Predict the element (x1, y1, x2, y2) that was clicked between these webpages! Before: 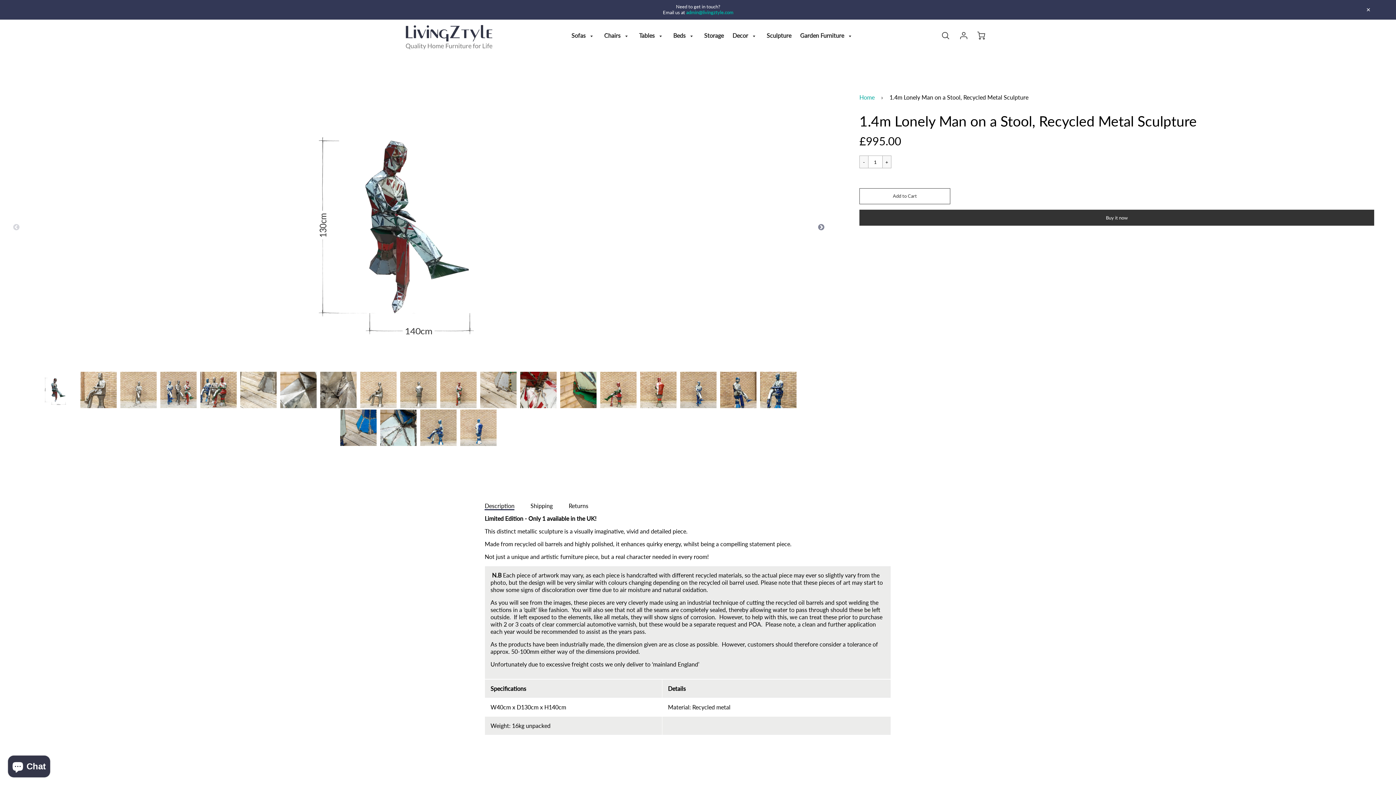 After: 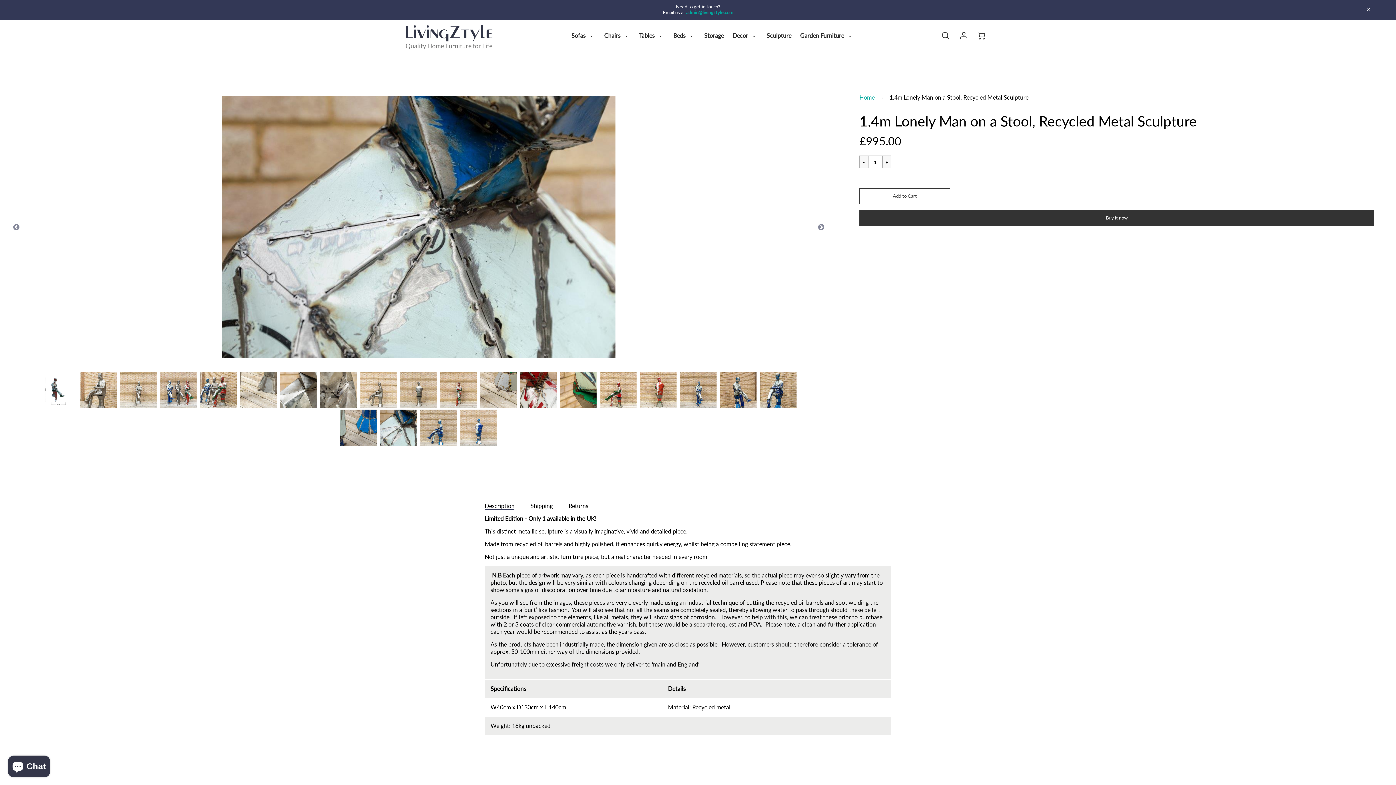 Action: bbox: (380, 409, 416, 446) label: Slide 21 of 23